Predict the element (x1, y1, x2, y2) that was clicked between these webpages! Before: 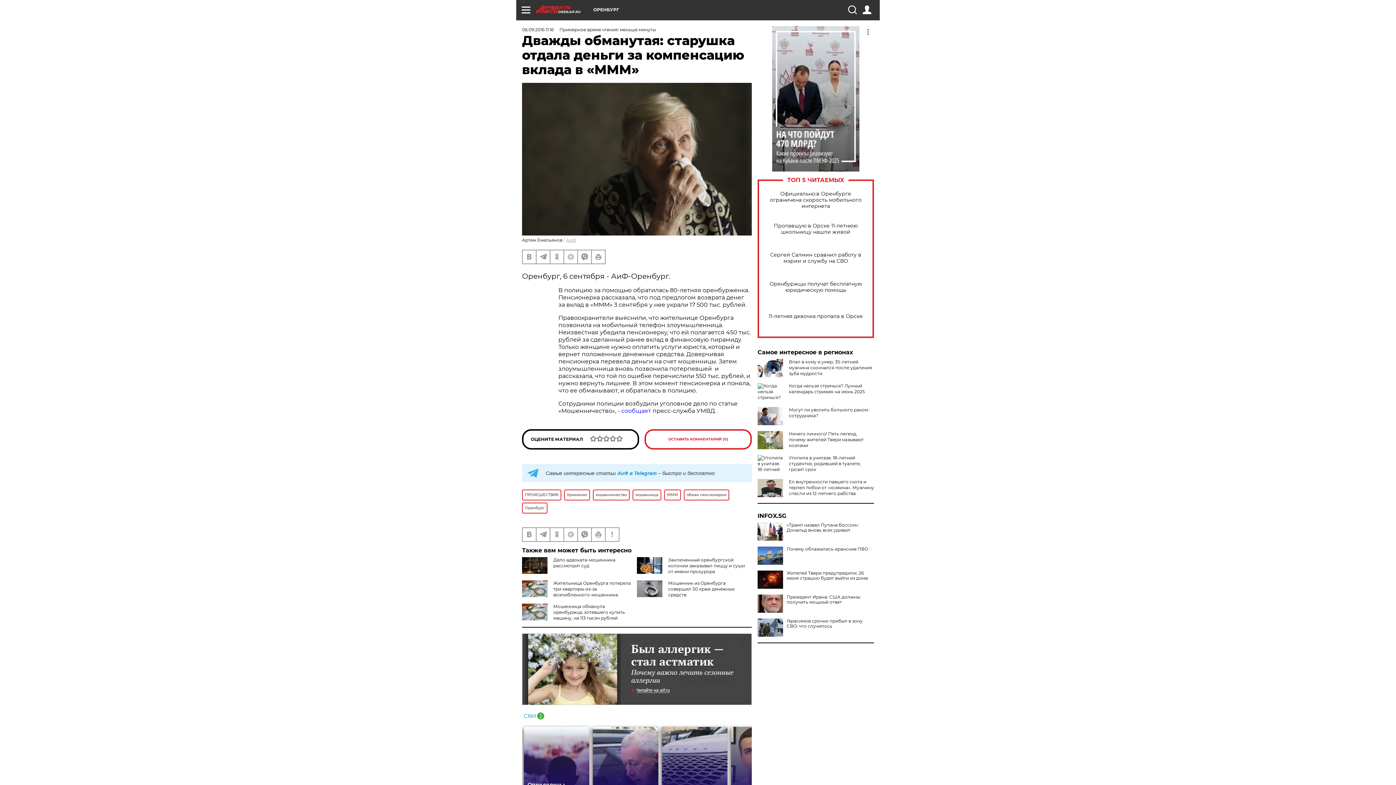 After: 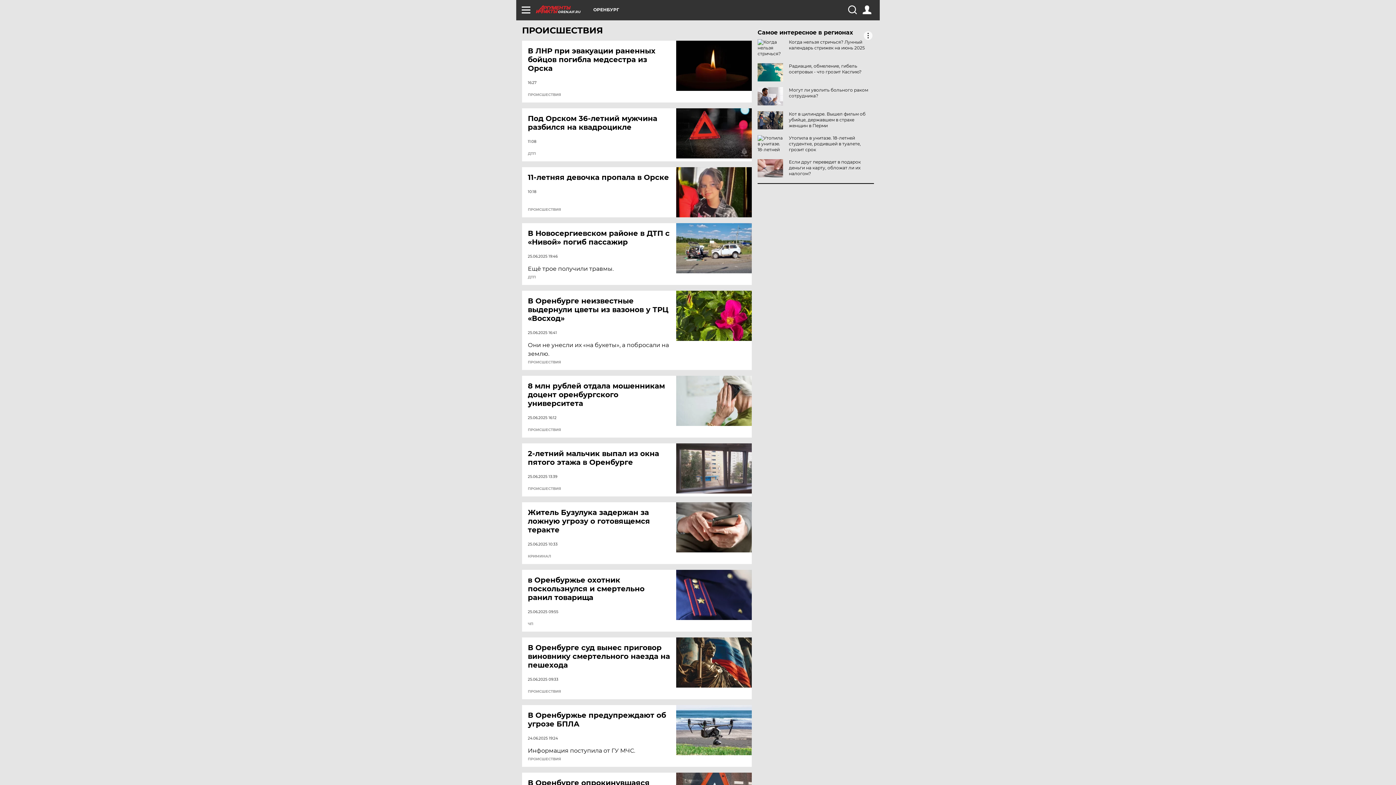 Action: label: ПРОИСШЕСТВИЯ bbox: (522, 489, 561, 500)